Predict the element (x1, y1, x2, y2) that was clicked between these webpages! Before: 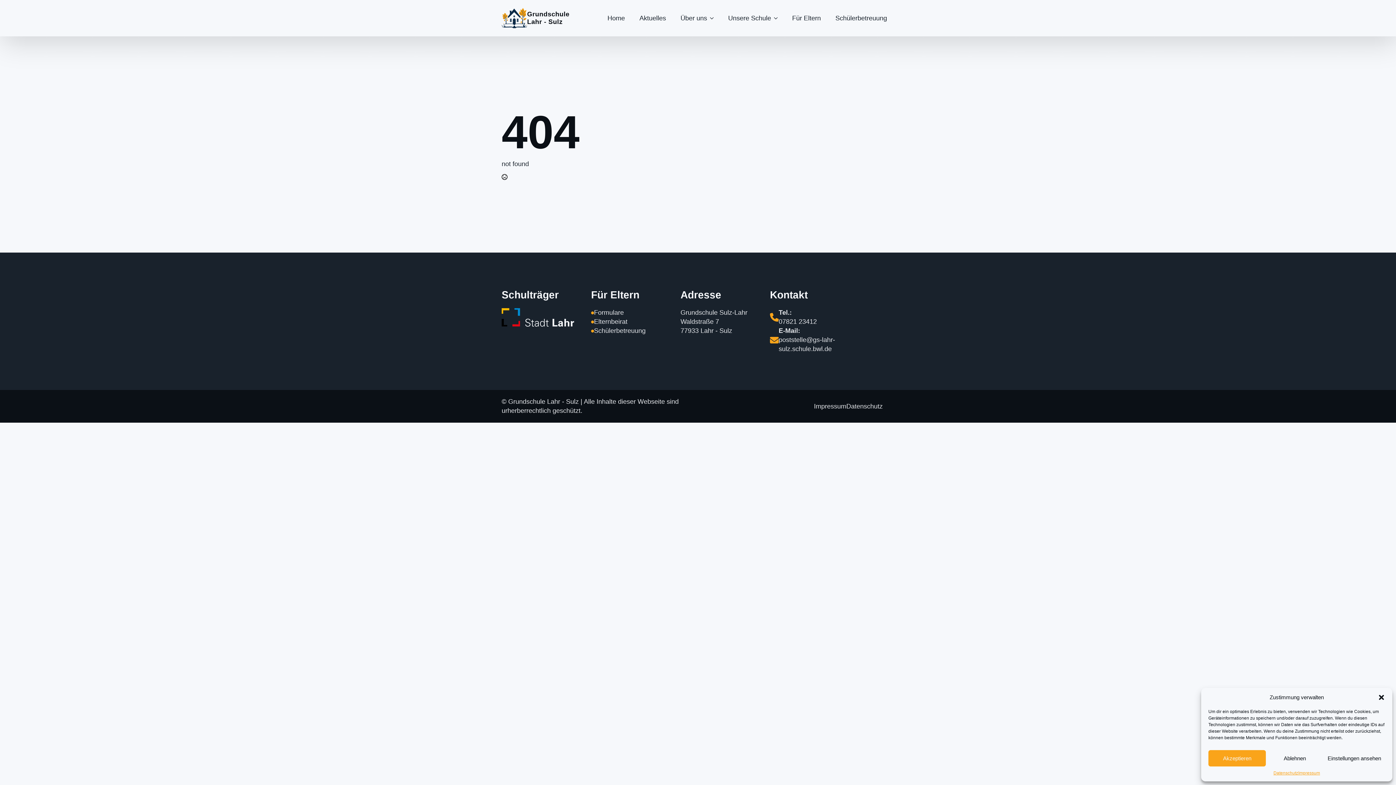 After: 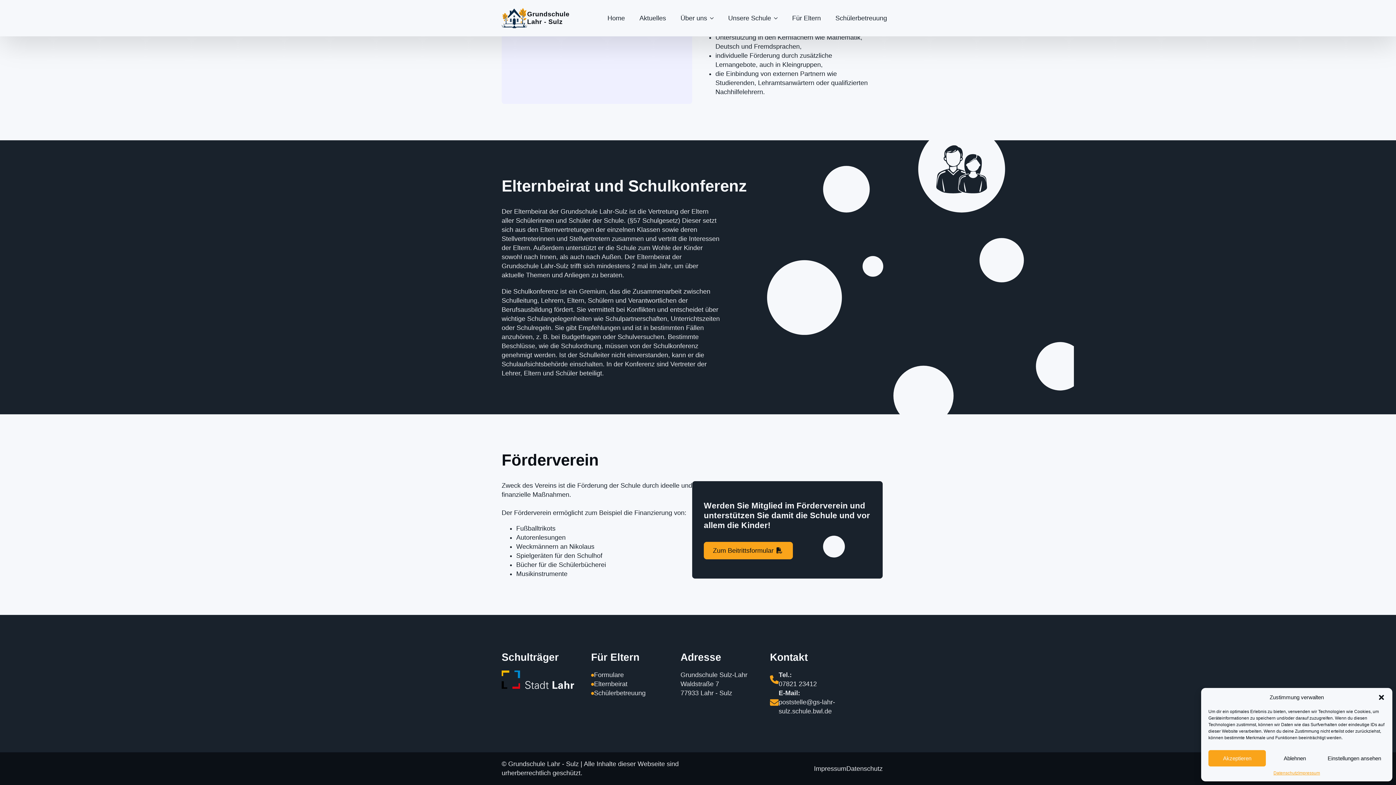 Action: label: Elternbeirat bbox: (591, 317, 645, 326)